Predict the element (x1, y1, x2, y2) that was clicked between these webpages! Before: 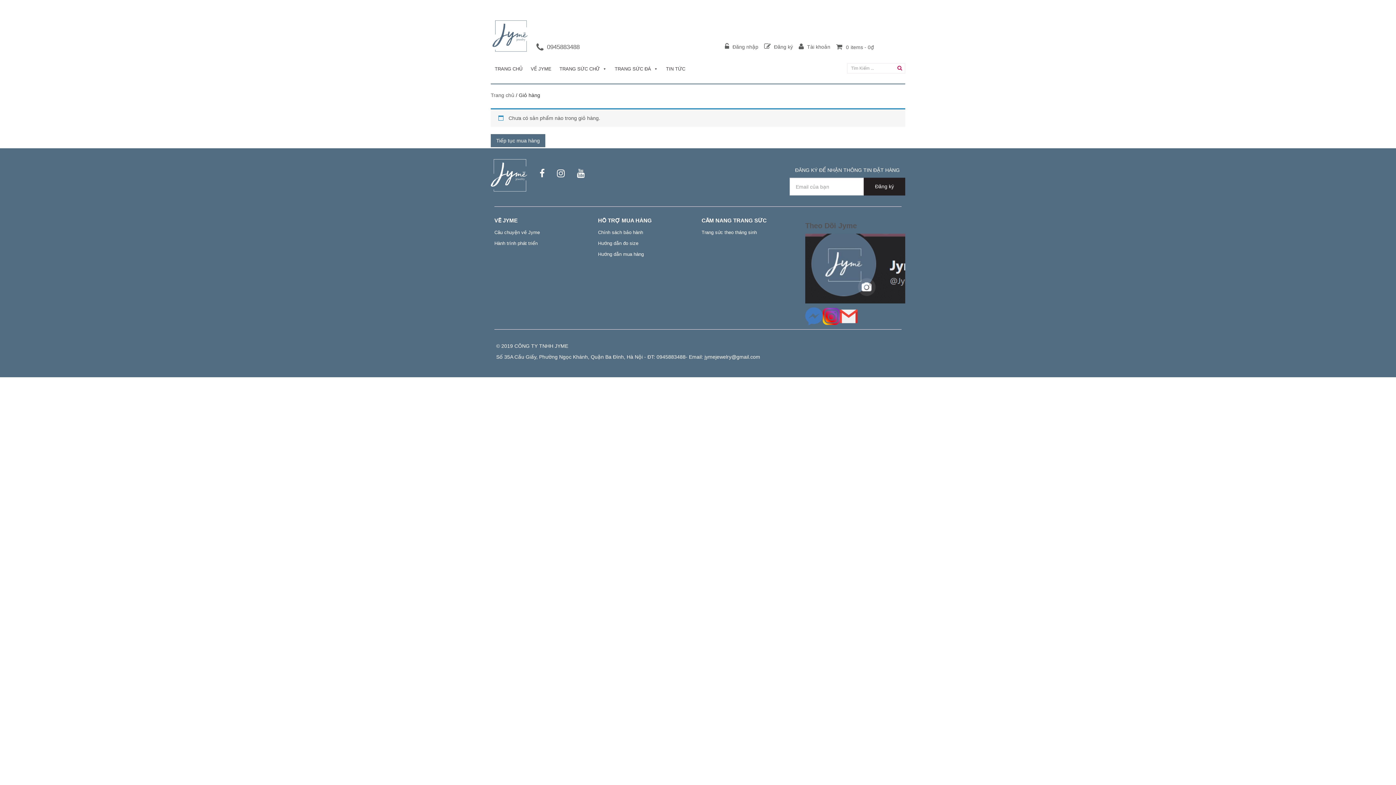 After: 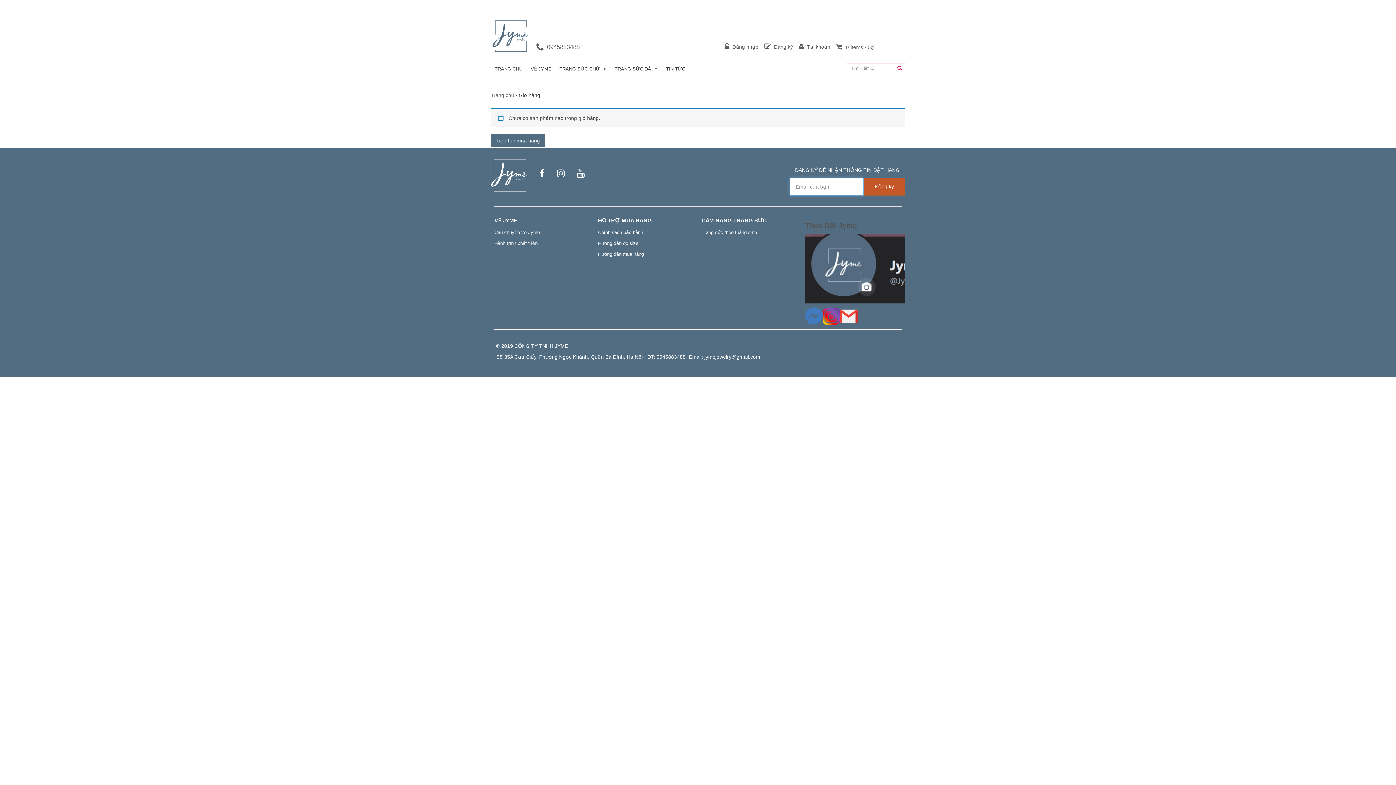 Action: label: Đăng ký bbox: (864, 177, 905, 195)